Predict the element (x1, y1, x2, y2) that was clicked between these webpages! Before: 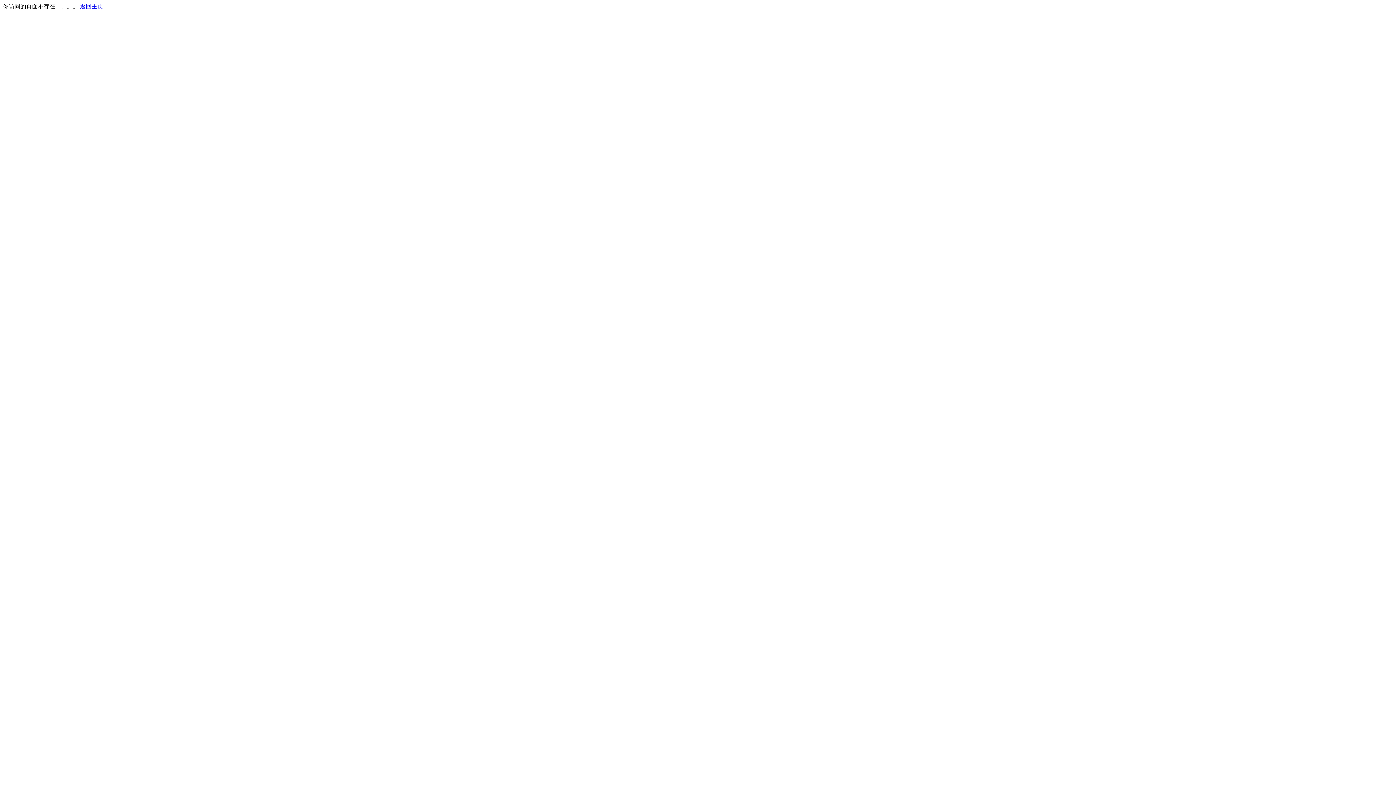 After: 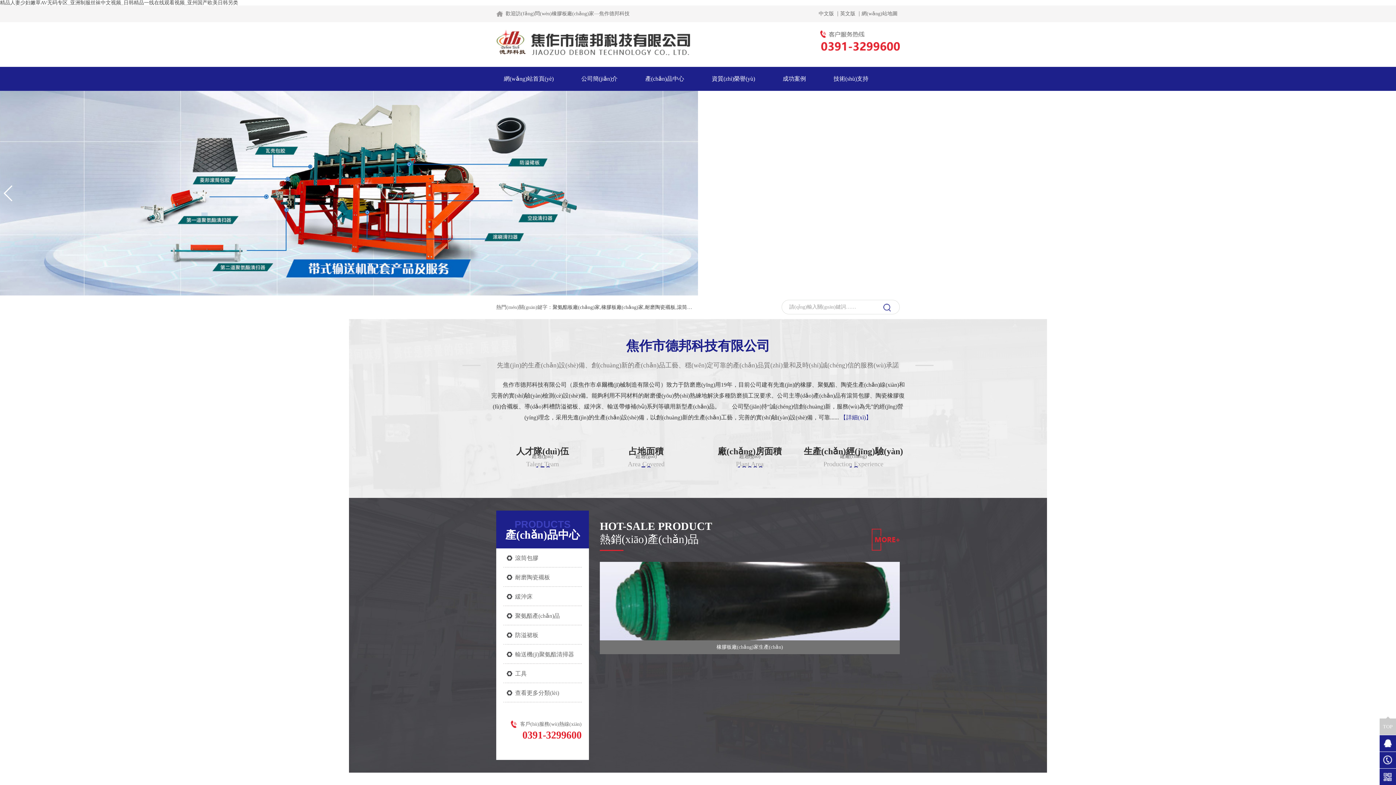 Action: label: 返回主页 bbox: (80, 3, 103, 9)